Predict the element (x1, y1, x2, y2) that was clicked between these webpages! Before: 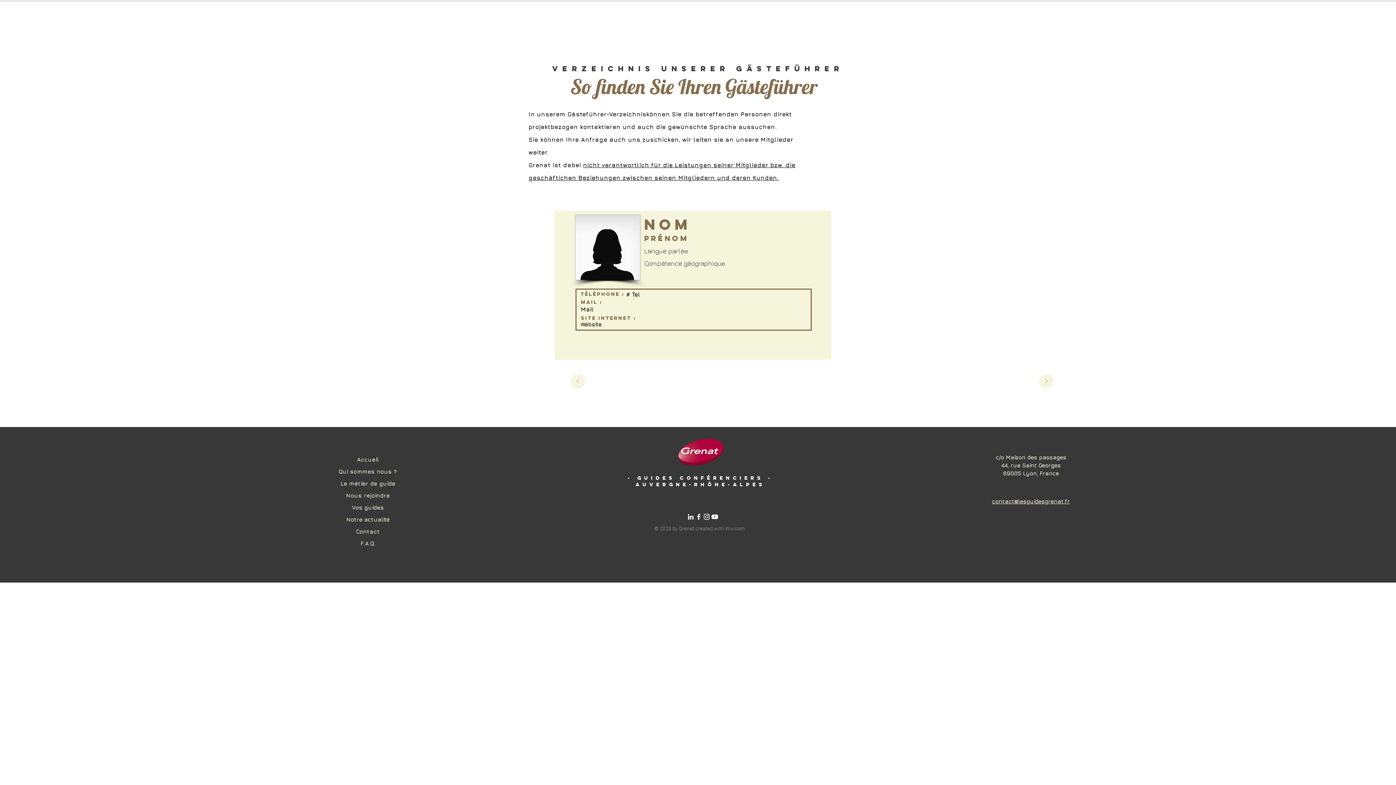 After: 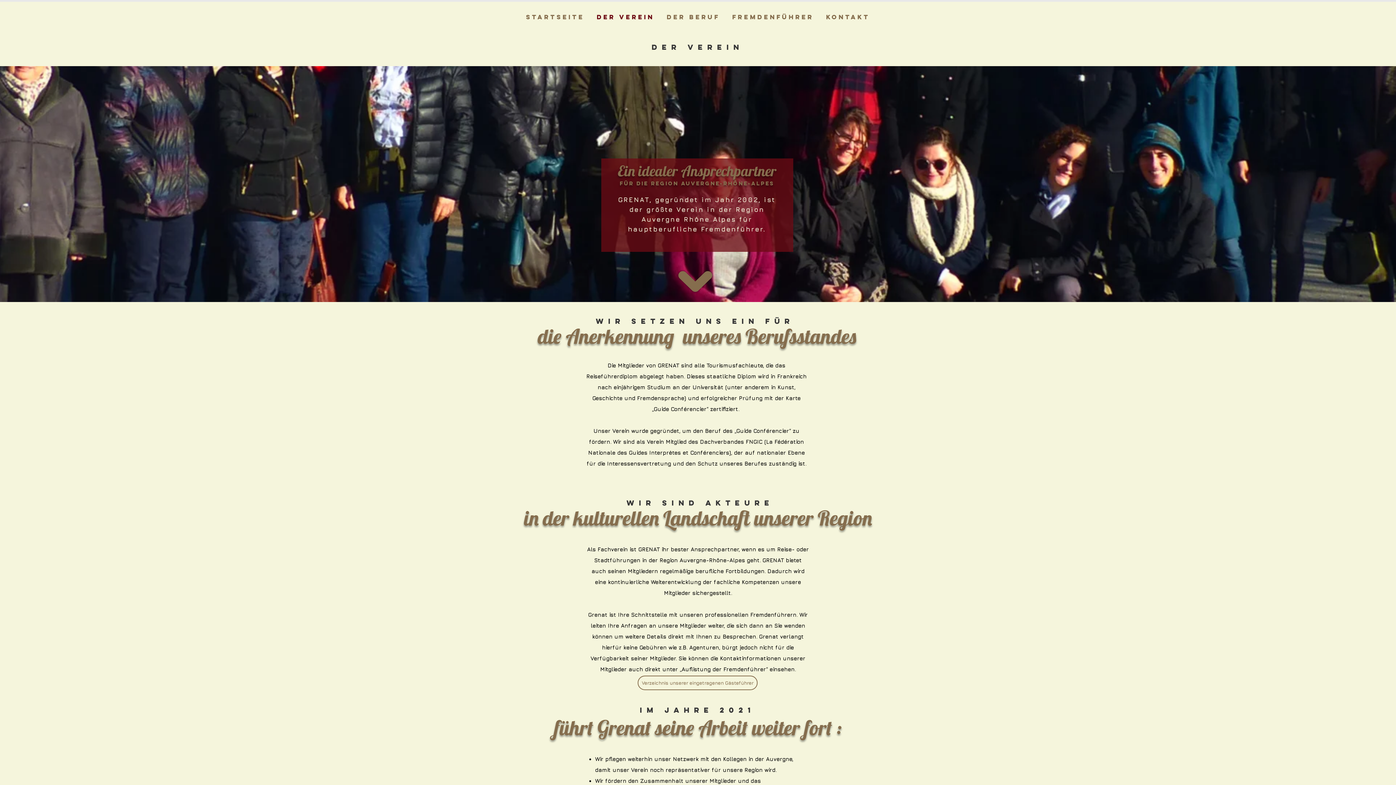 Action: bbox: (338, 468, 397, 474) label: Qui sommes nous ?